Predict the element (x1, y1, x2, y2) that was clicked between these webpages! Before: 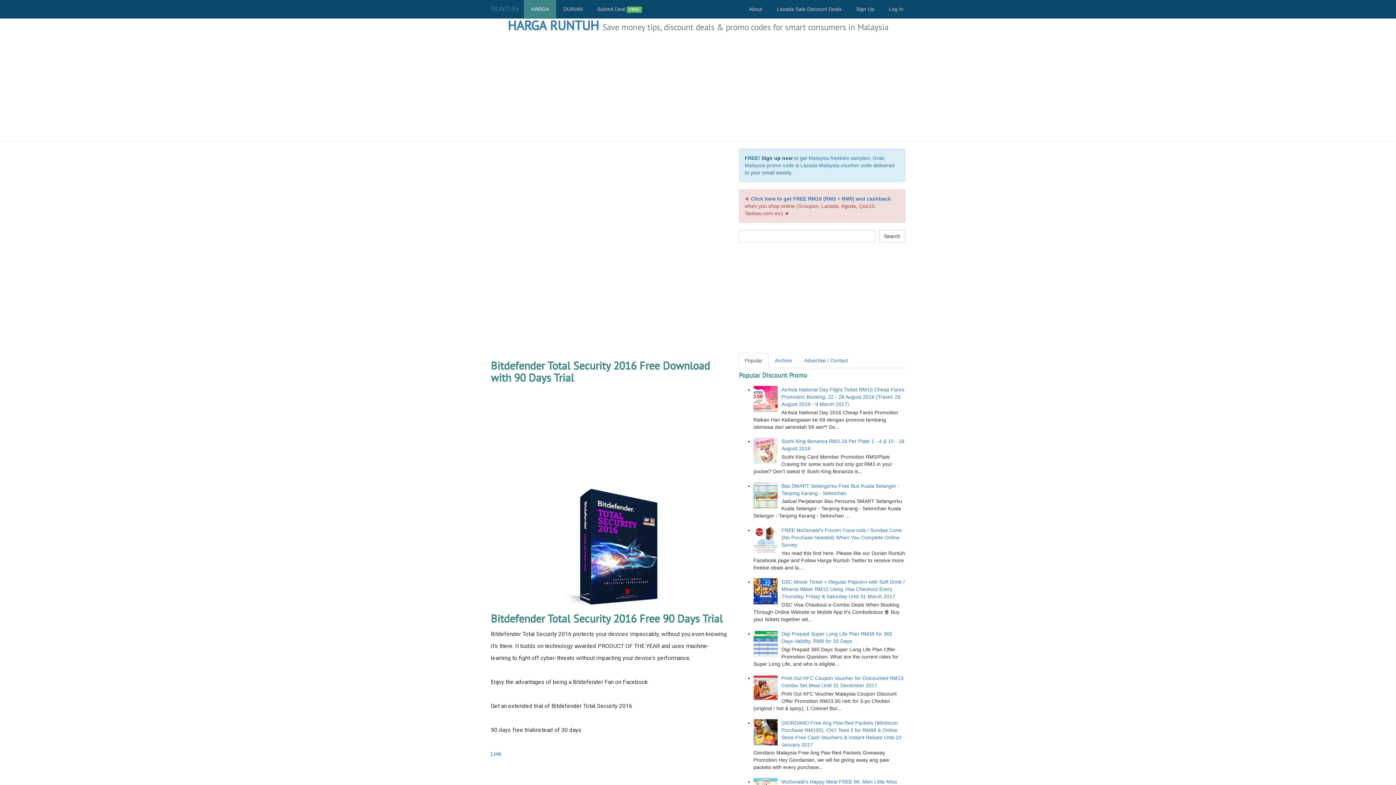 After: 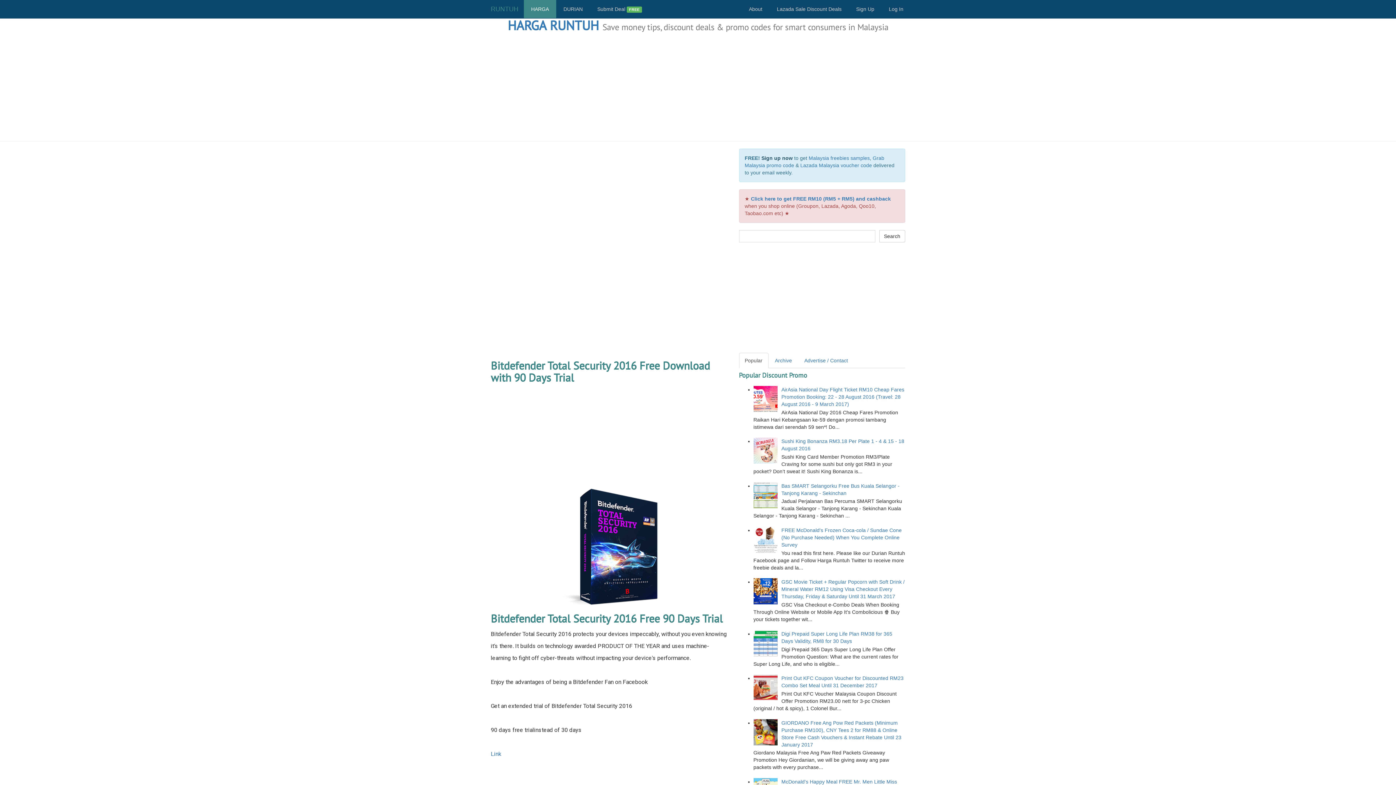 Action: bbox: (753, 536, 779, 542)